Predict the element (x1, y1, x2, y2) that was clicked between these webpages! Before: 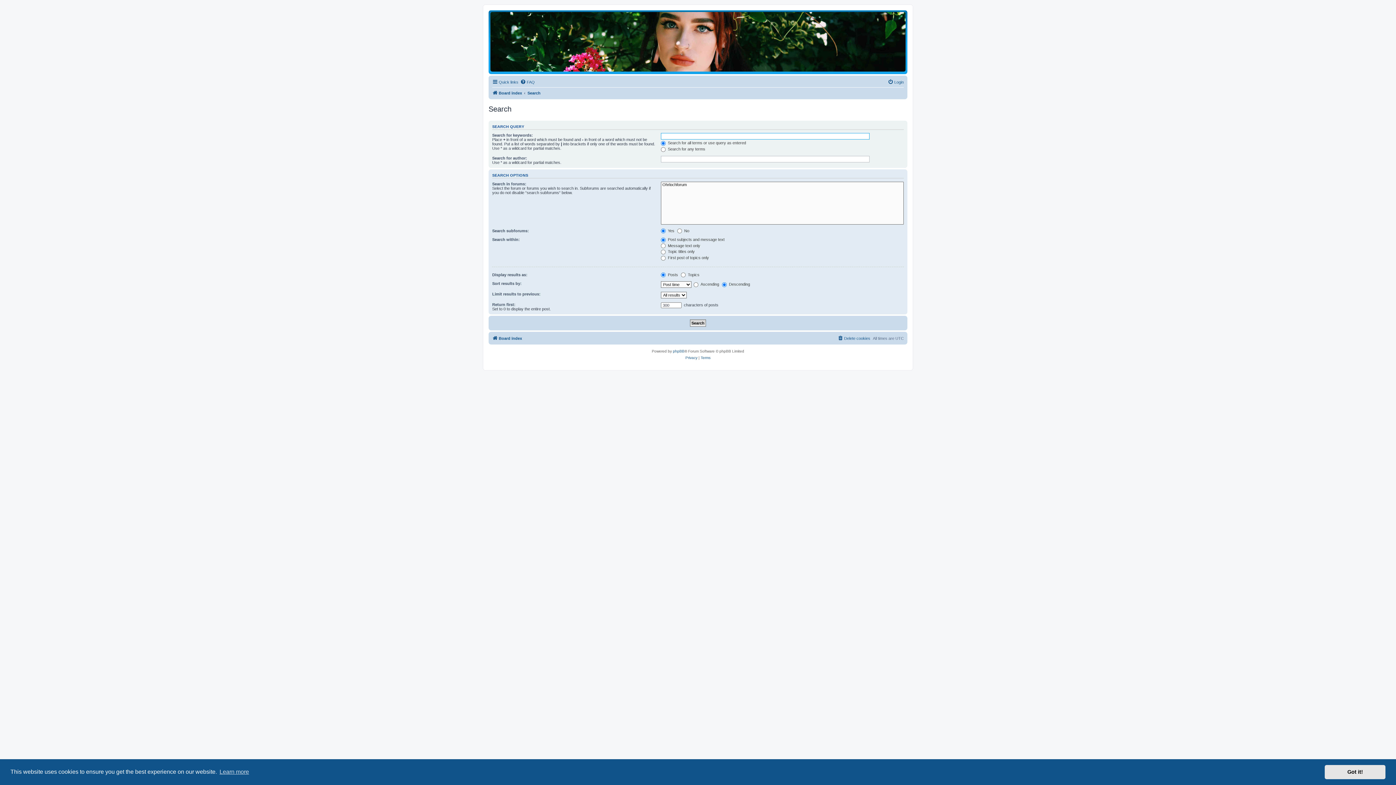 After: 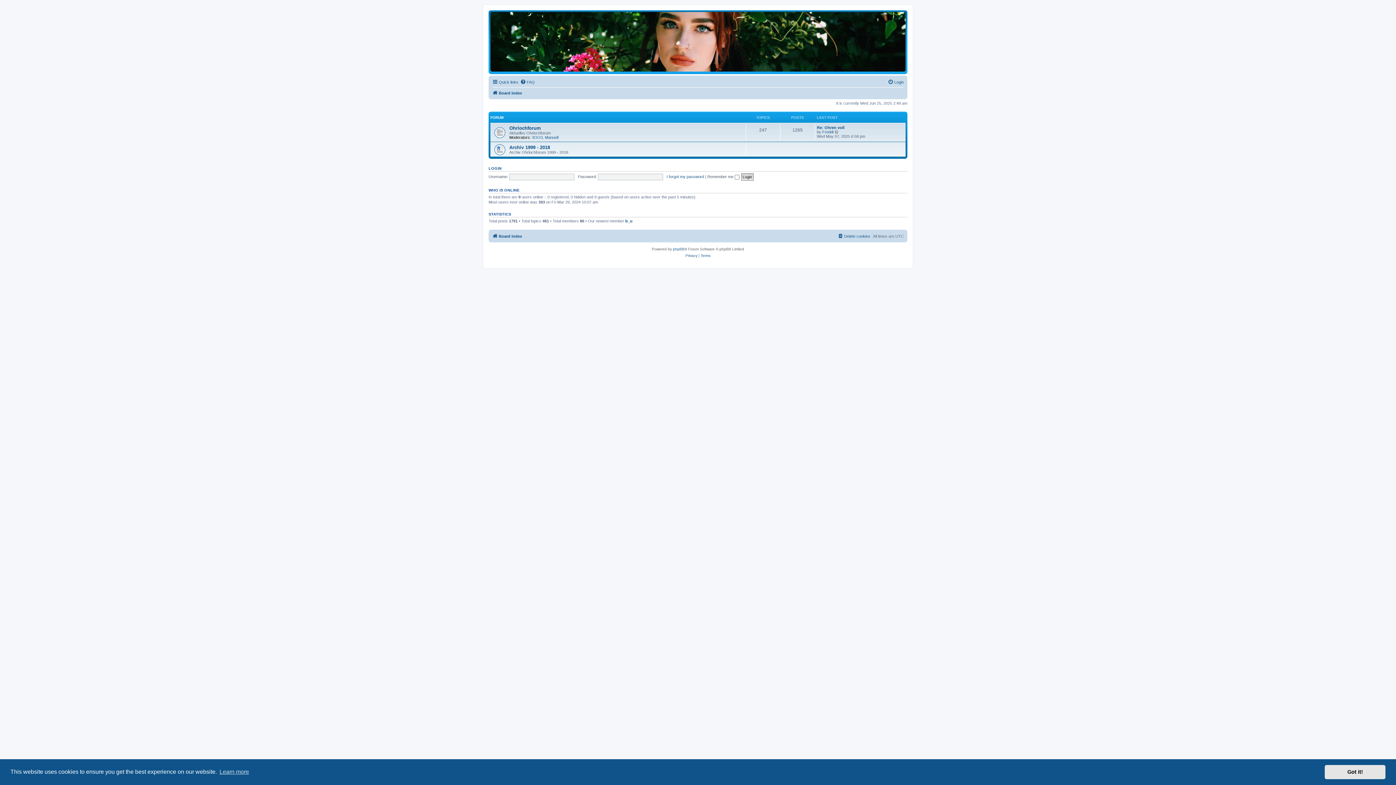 Action: bbox: (492, 88, 522, 97) label: Board index